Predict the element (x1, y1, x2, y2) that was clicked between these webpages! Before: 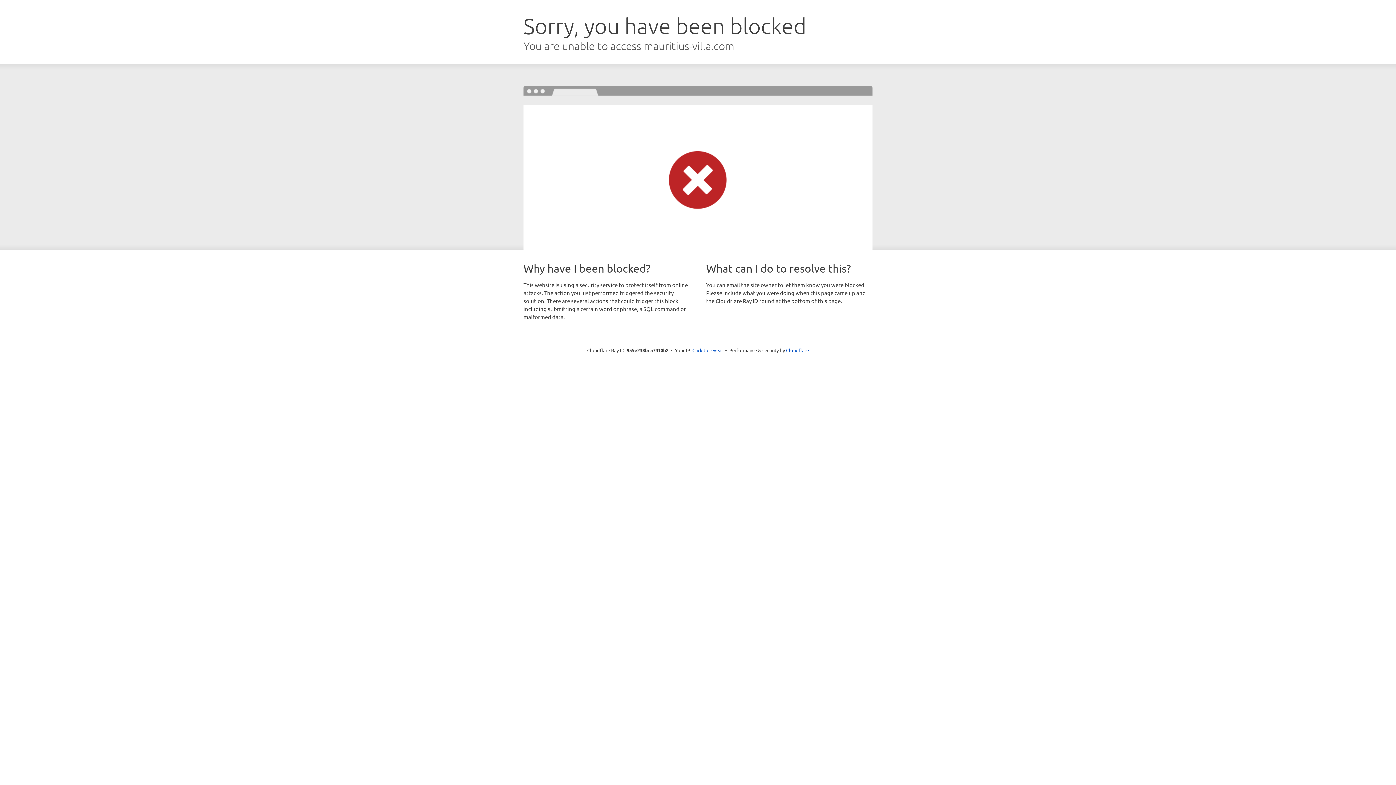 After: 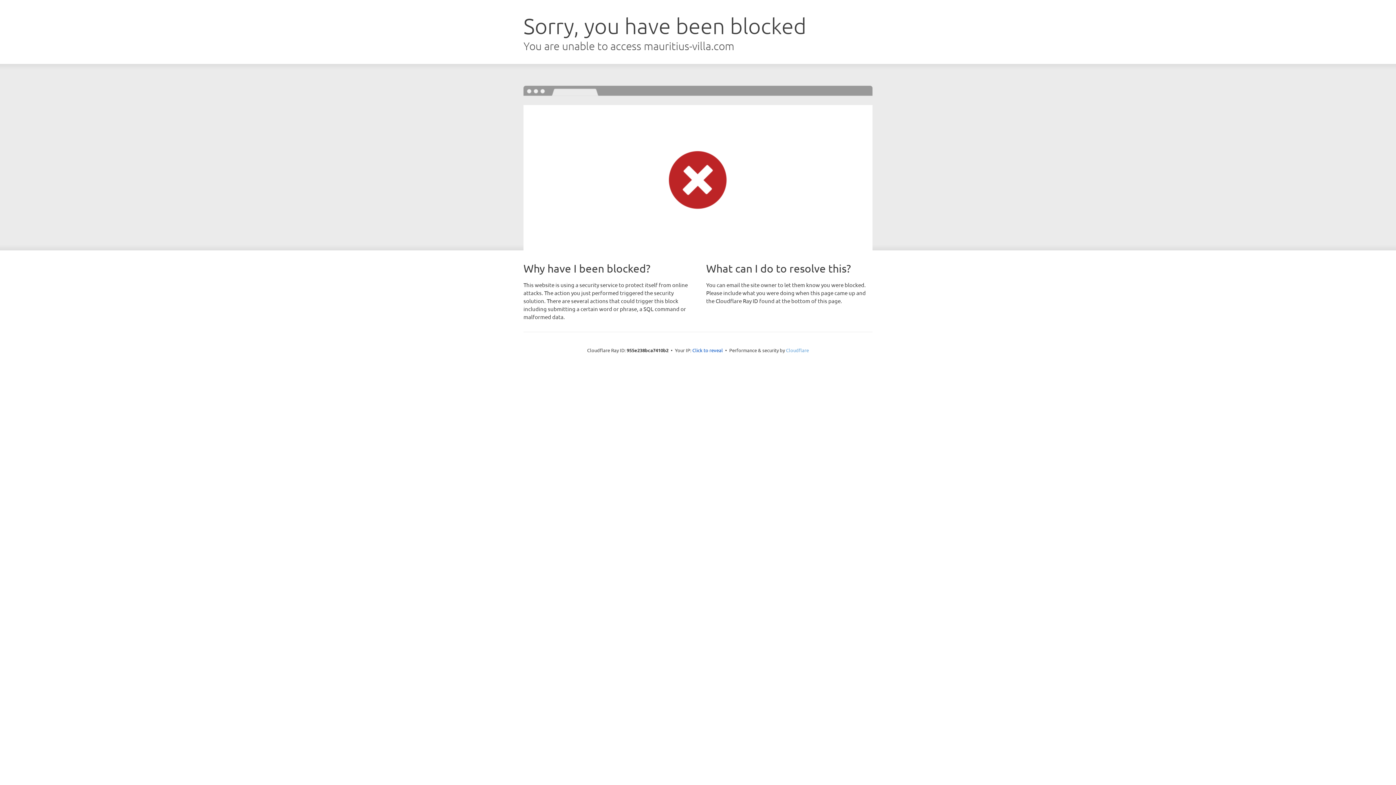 Action: bbox: (786, 347, 809, 353) label: Cloudflare